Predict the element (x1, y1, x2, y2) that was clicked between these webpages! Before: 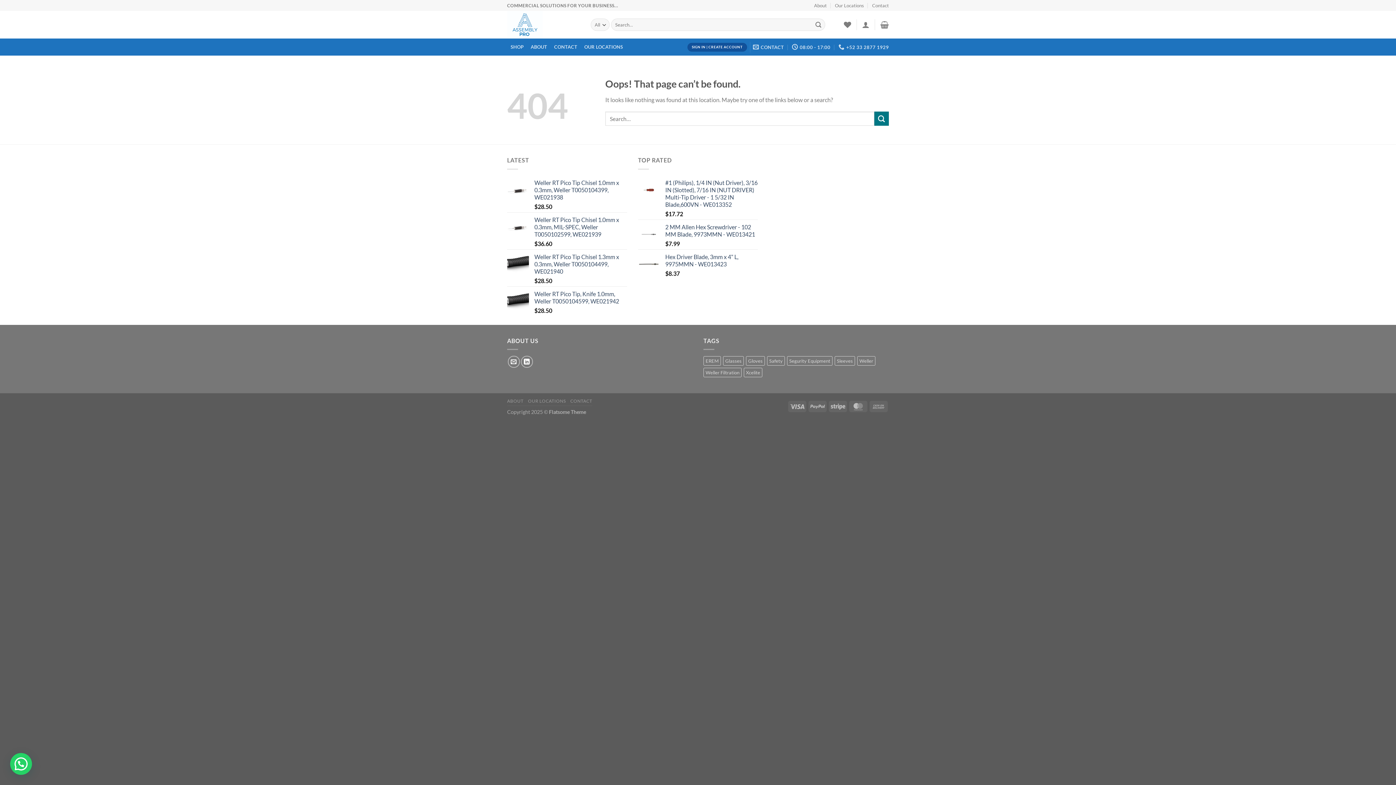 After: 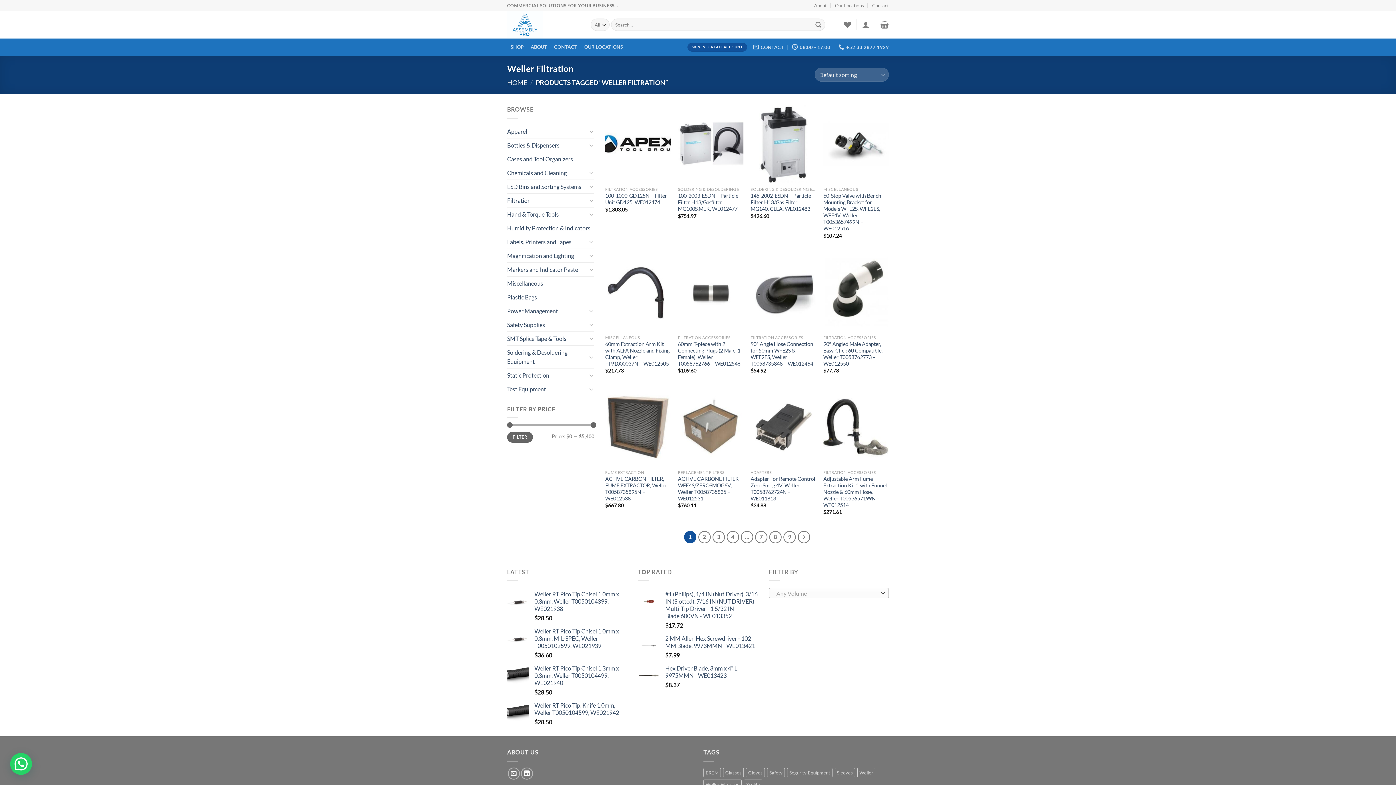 Action: label: Weller Filtration (108 products) bbox: (703, 368, 741, 377)